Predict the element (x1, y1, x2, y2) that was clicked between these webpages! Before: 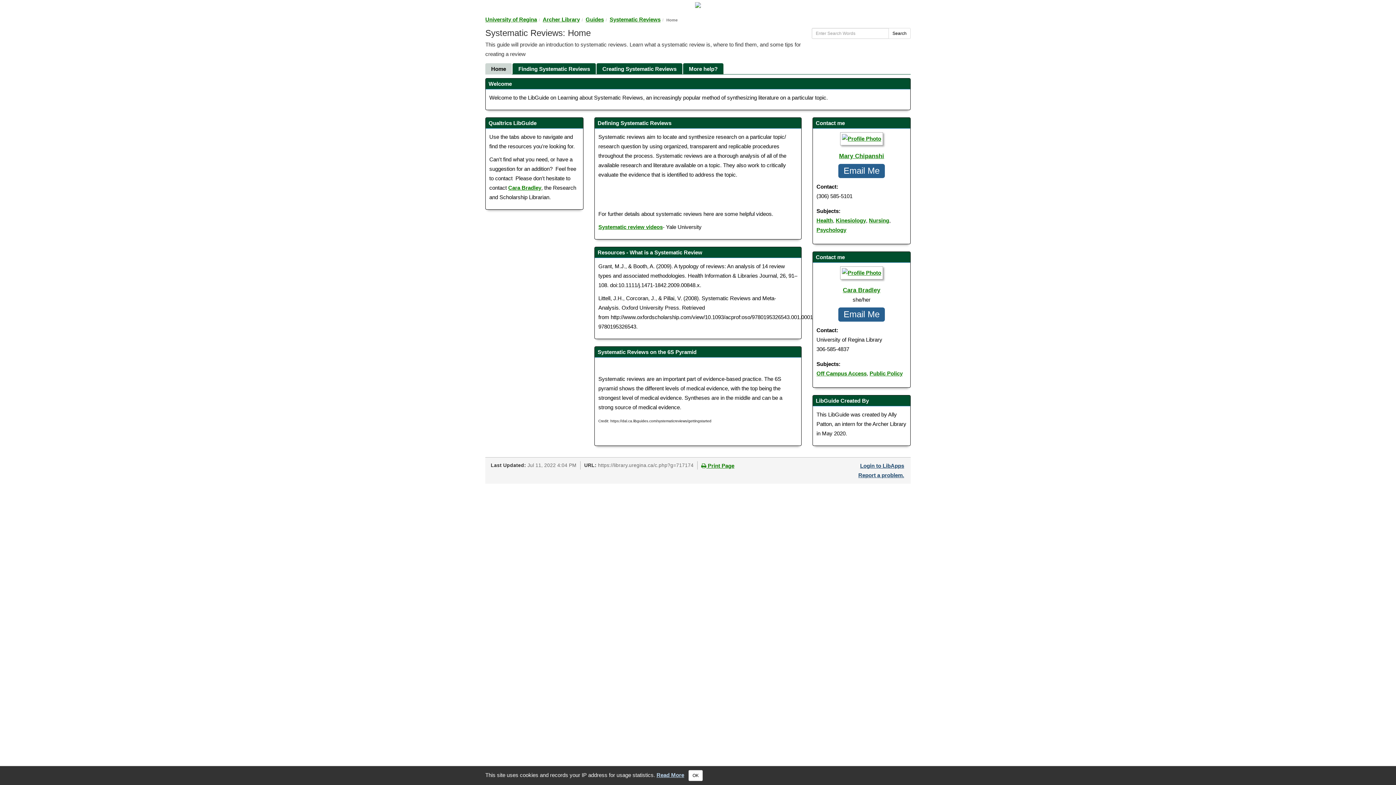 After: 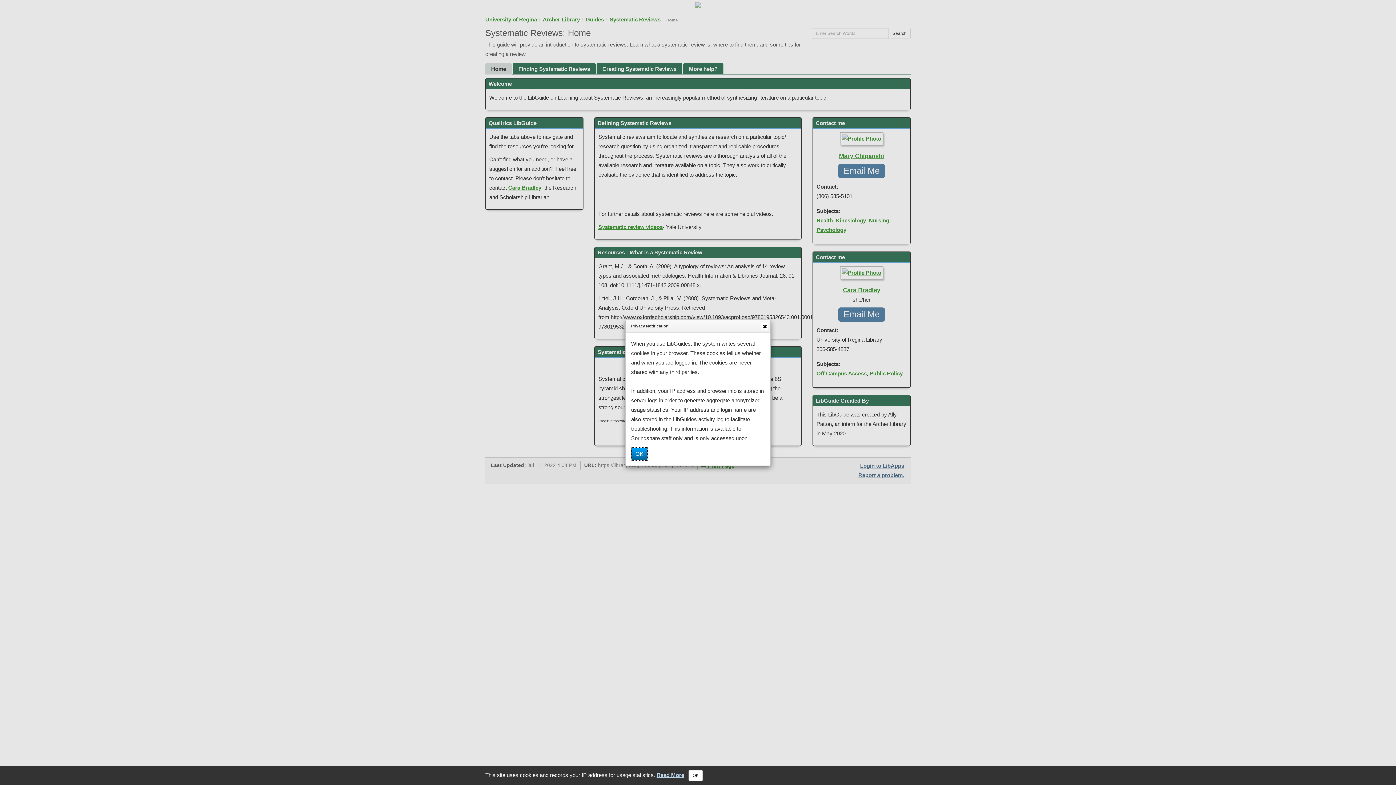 Action: label: Read More bbox: (656, 772, 684, 778)